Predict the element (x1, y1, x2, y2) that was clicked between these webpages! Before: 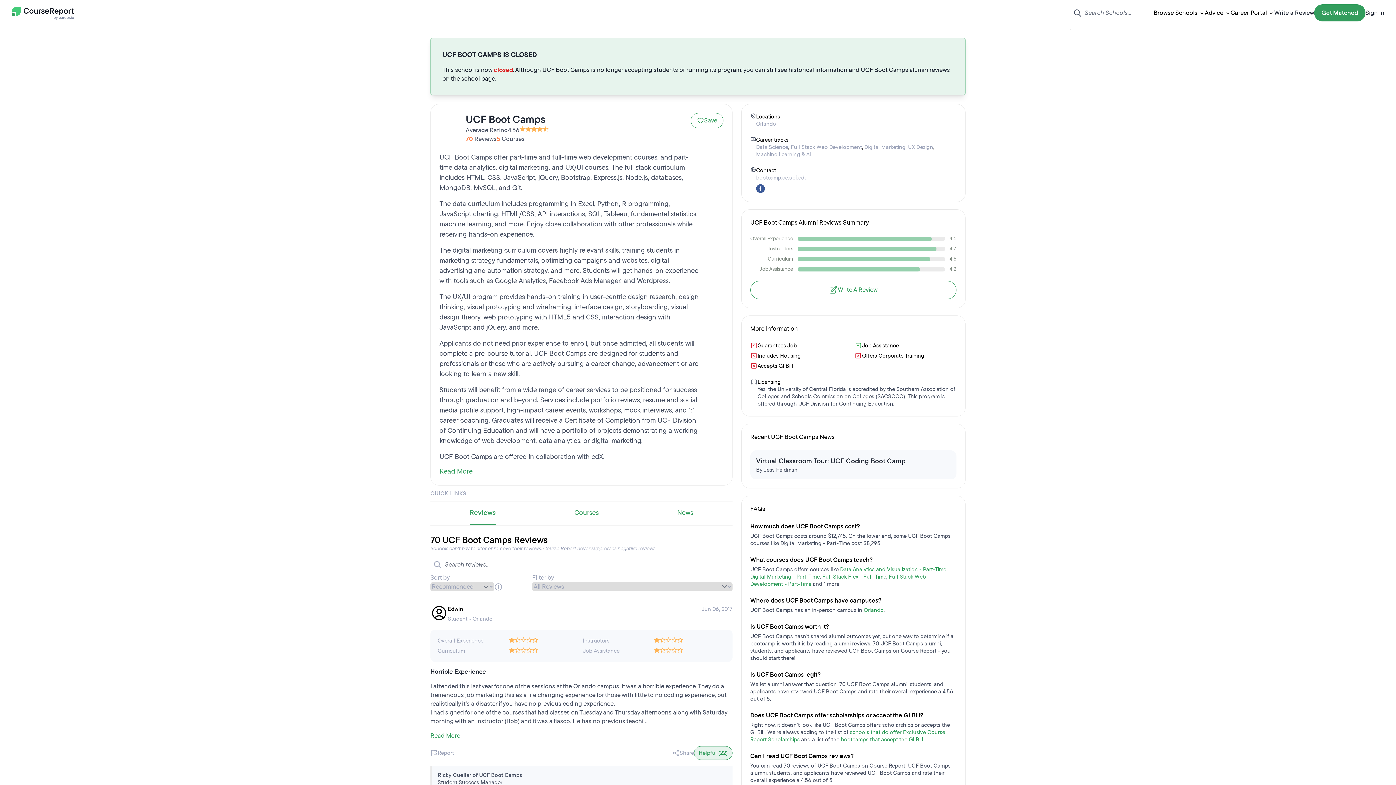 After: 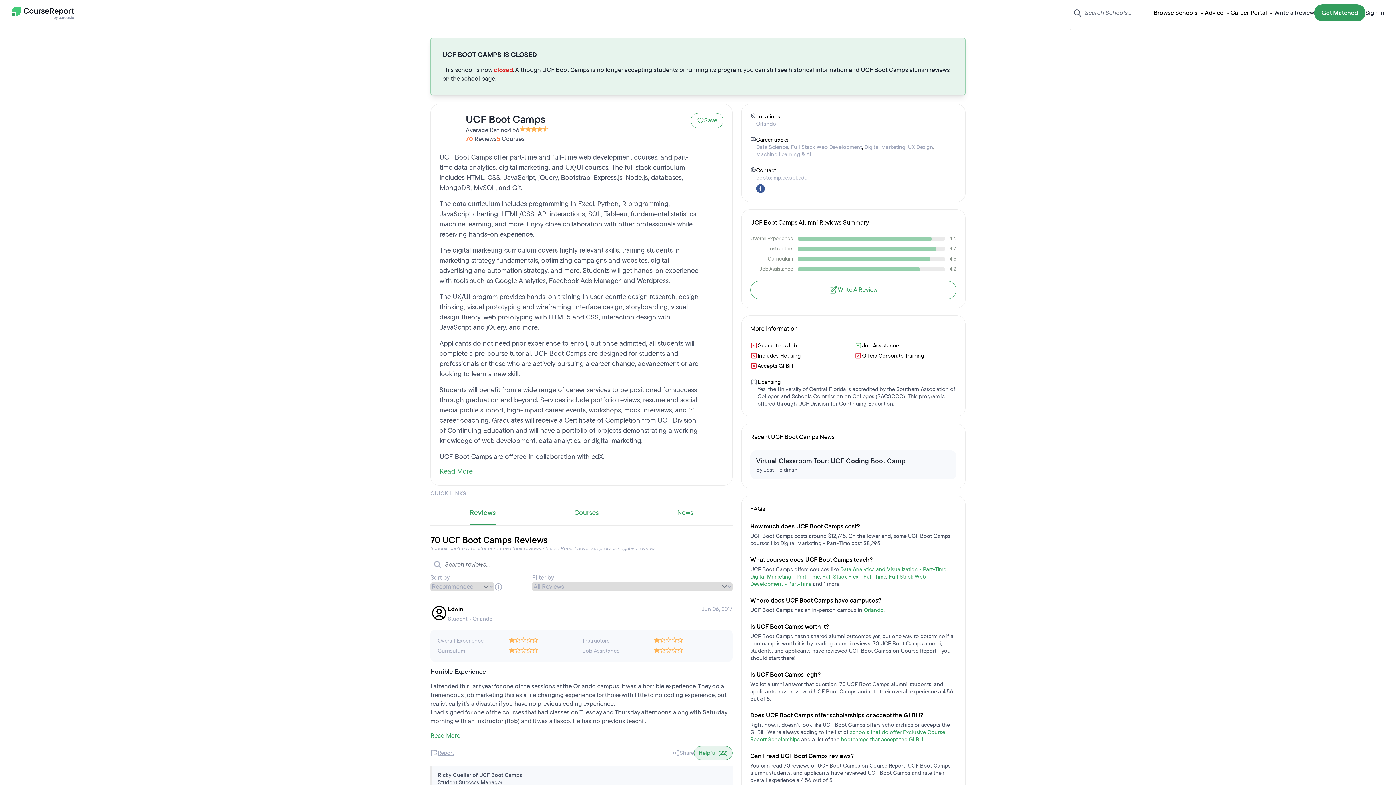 Action: bbox: (430, 749, 672, 757) label: Report